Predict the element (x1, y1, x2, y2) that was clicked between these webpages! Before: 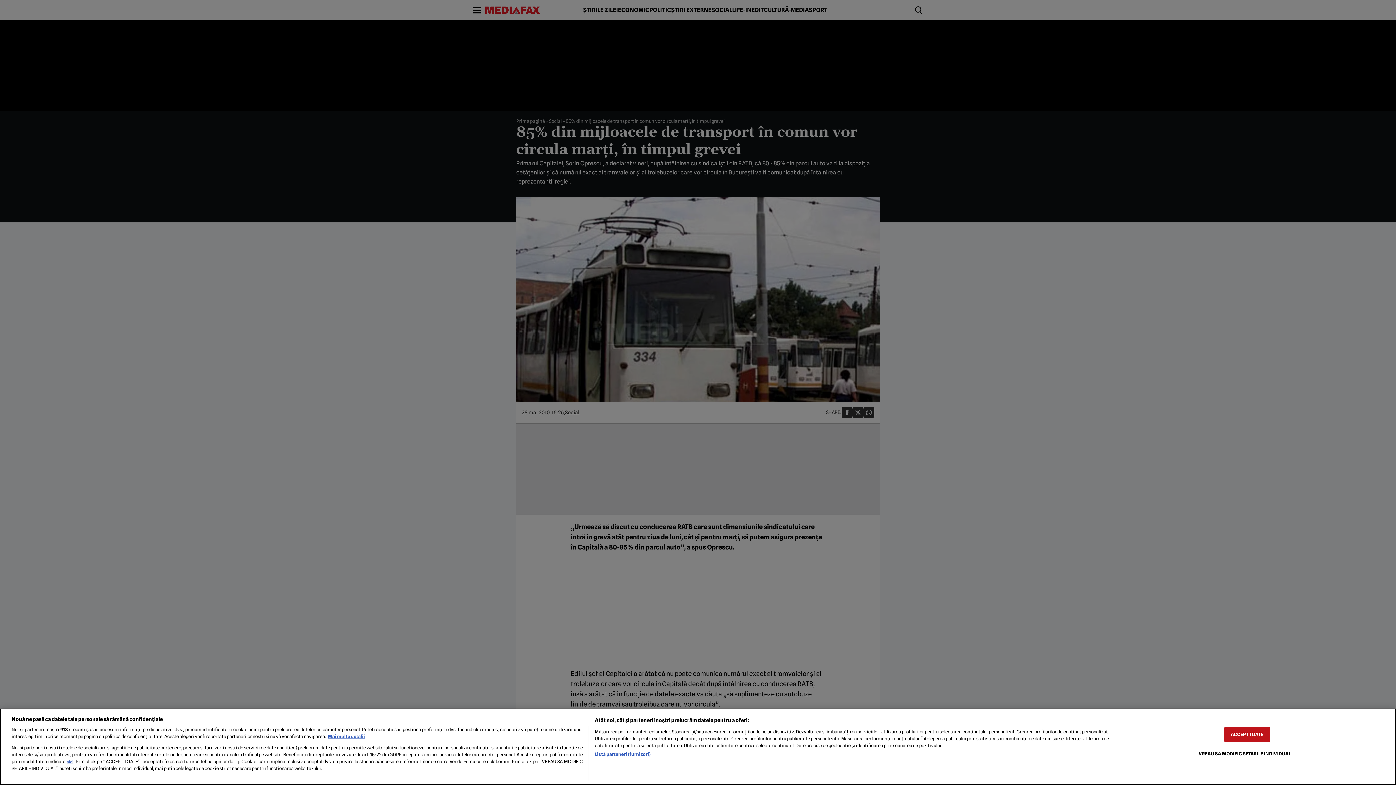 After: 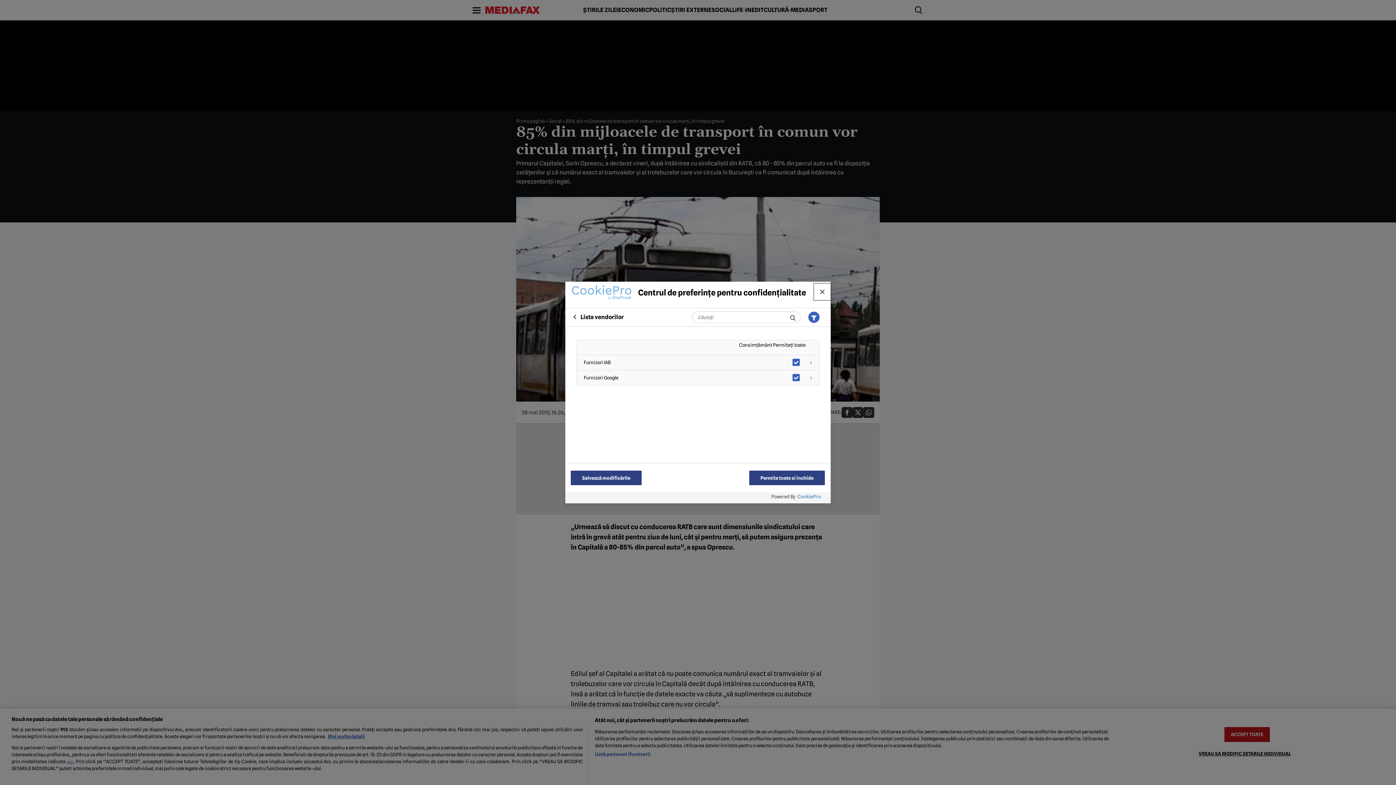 Action: bbox: (594, 751, 650, 758) label: Listă parteneri (furnizori)